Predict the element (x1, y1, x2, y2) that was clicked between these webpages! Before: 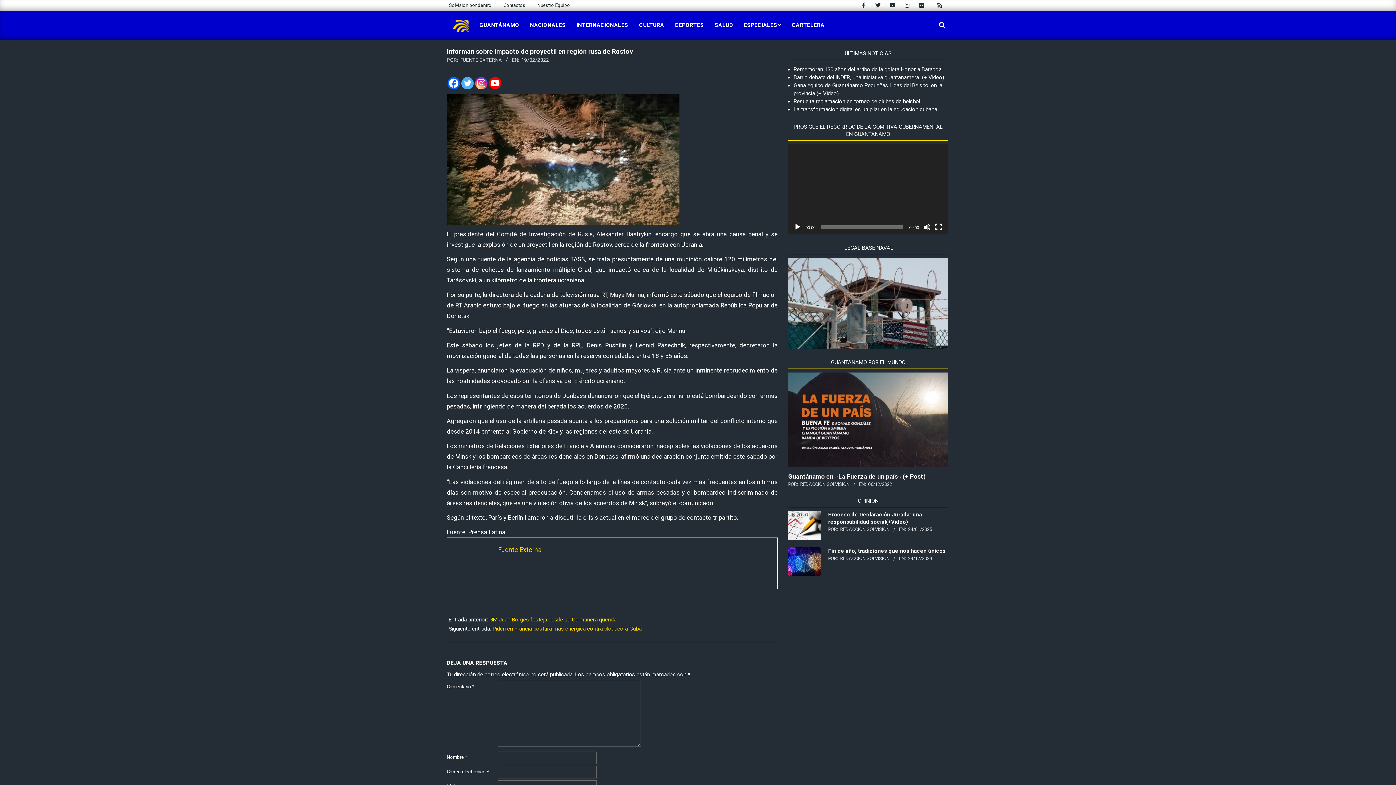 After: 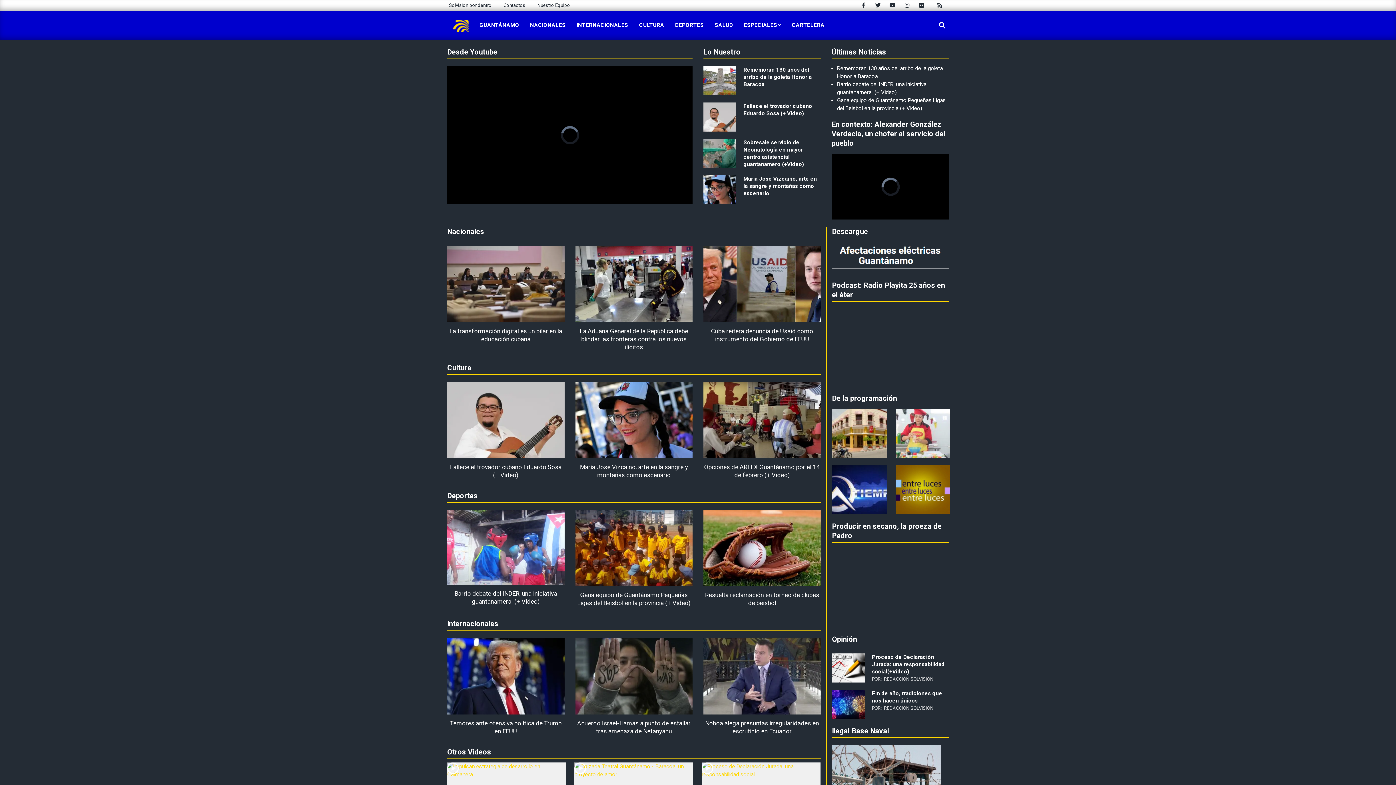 Action: bbox: (447, 10, 474, 40)